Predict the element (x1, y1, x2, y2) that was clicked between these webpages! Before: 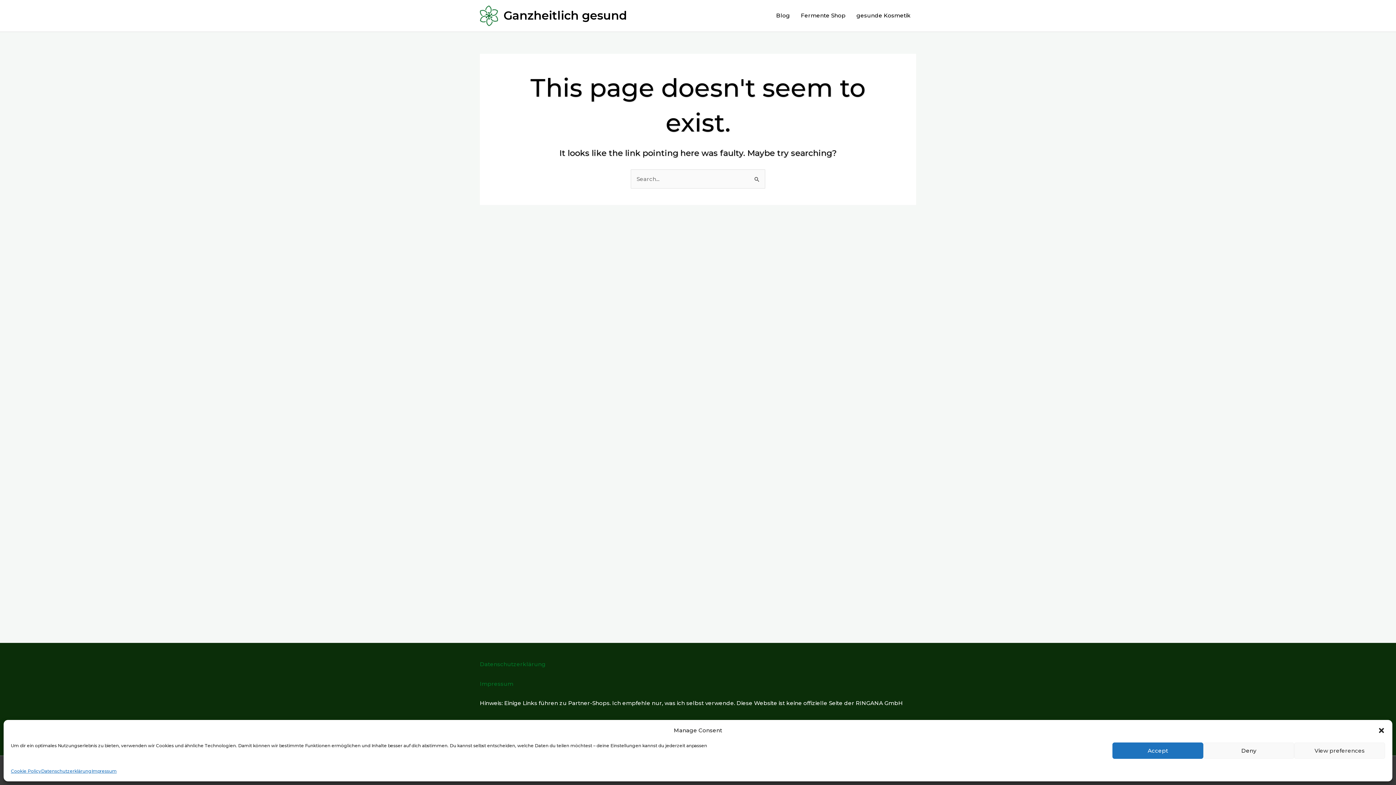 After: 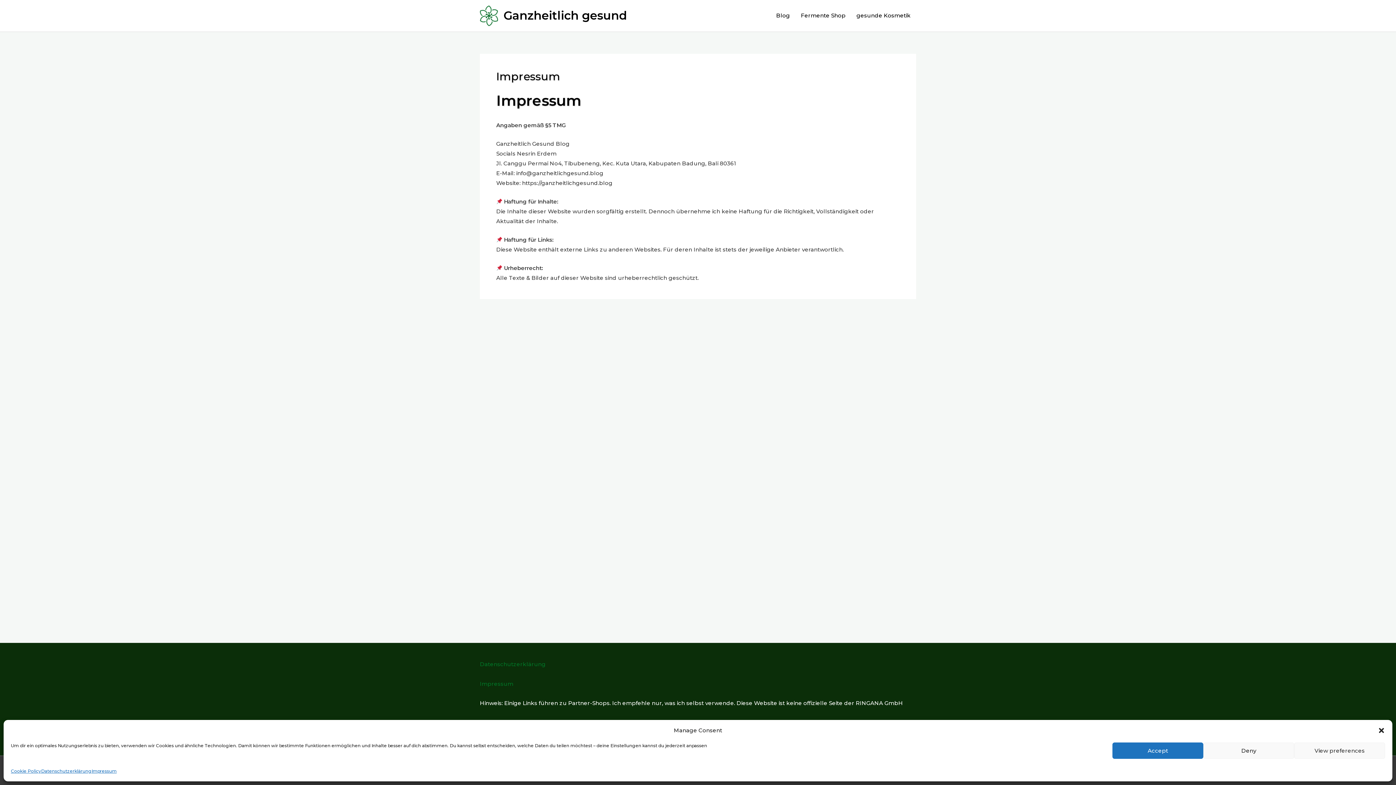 Action: label: Impressum bbox: (91, 766, 116, 776)